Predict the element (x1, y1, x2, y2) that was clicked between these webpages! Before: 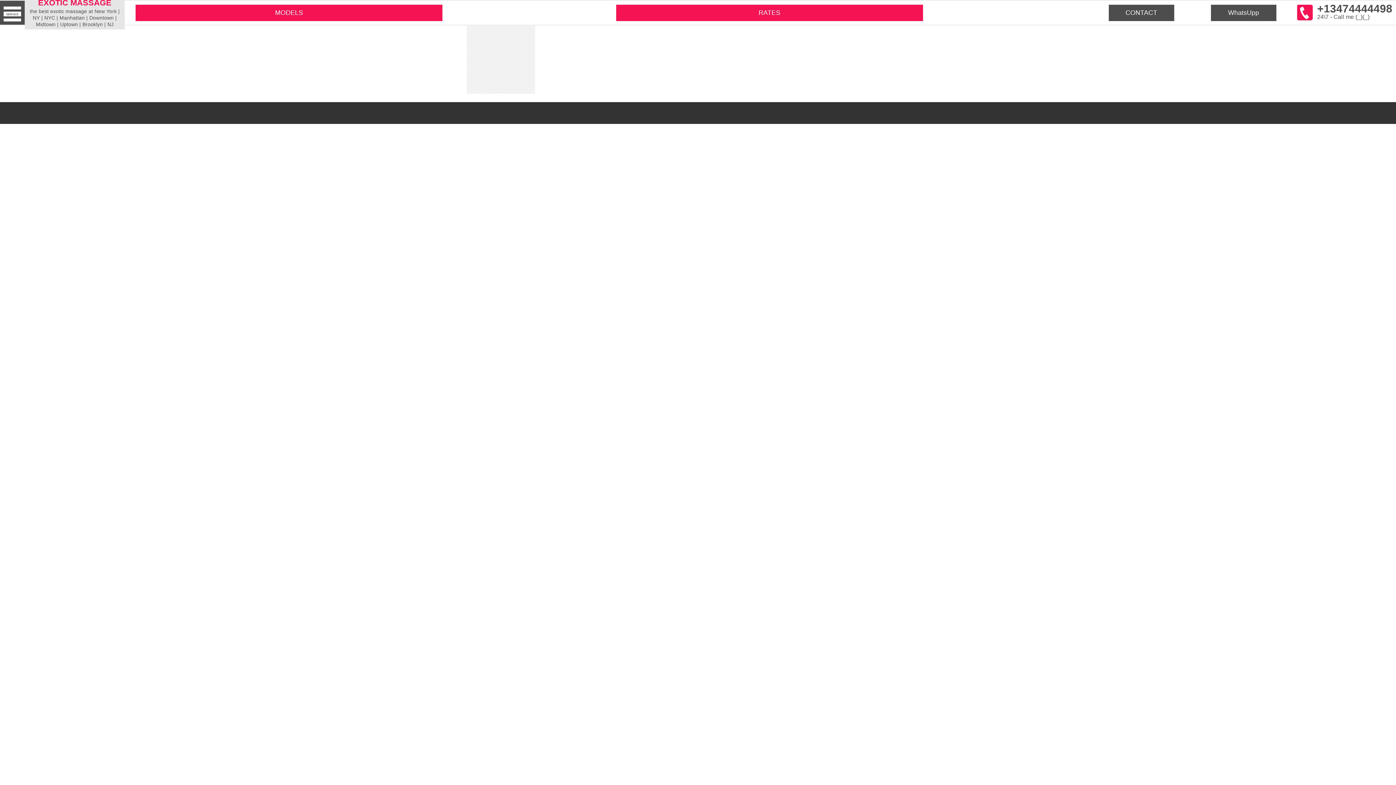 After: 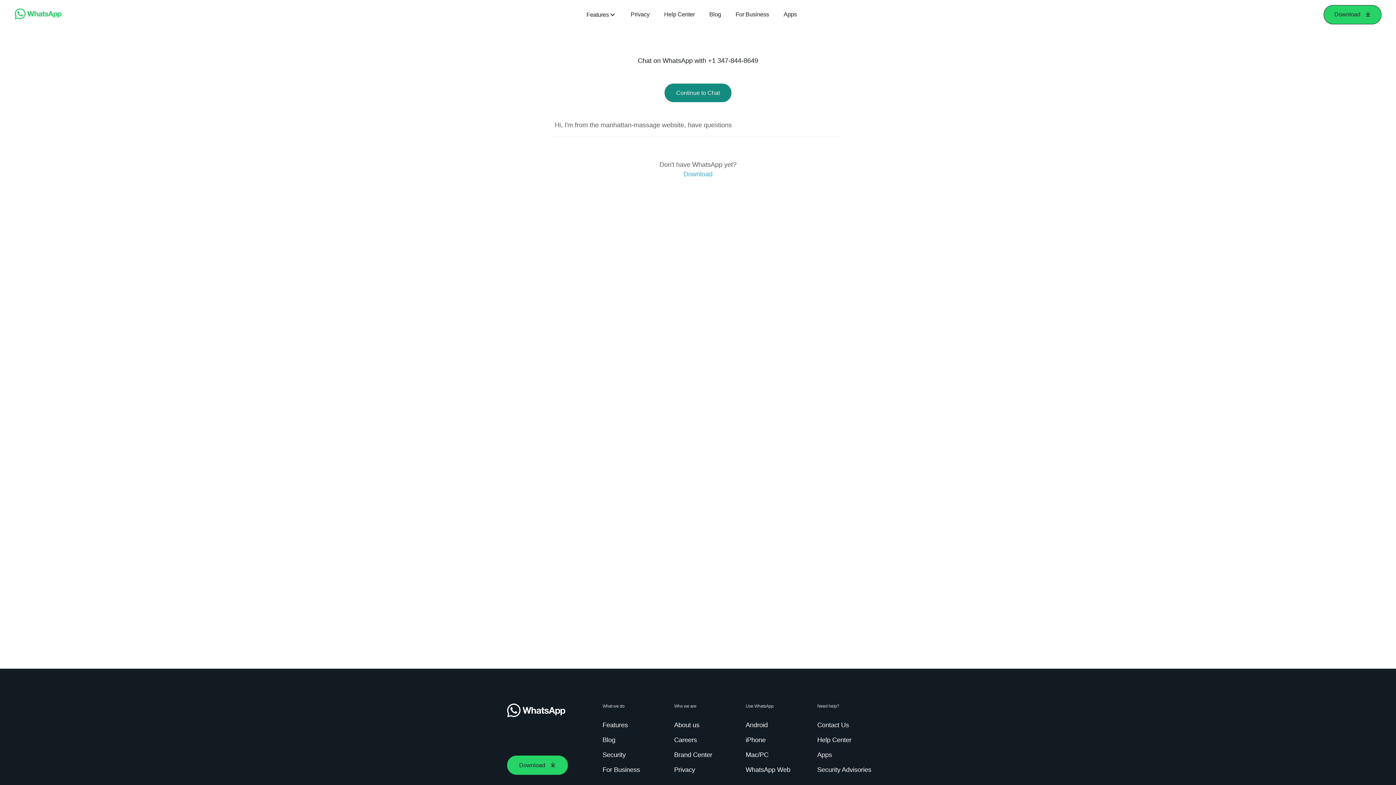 Action: label: WhatsUpp bbox: (1211, 4, 1276, 20)